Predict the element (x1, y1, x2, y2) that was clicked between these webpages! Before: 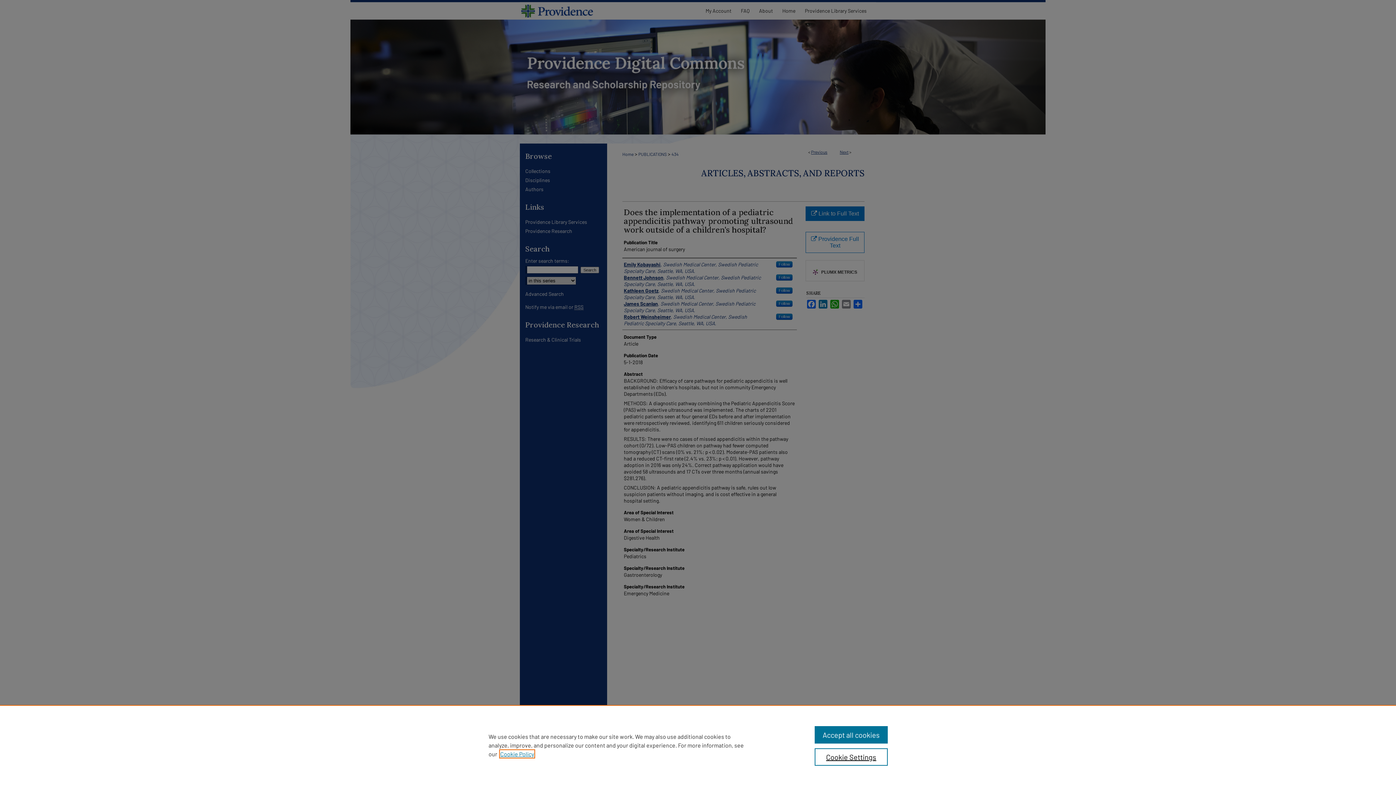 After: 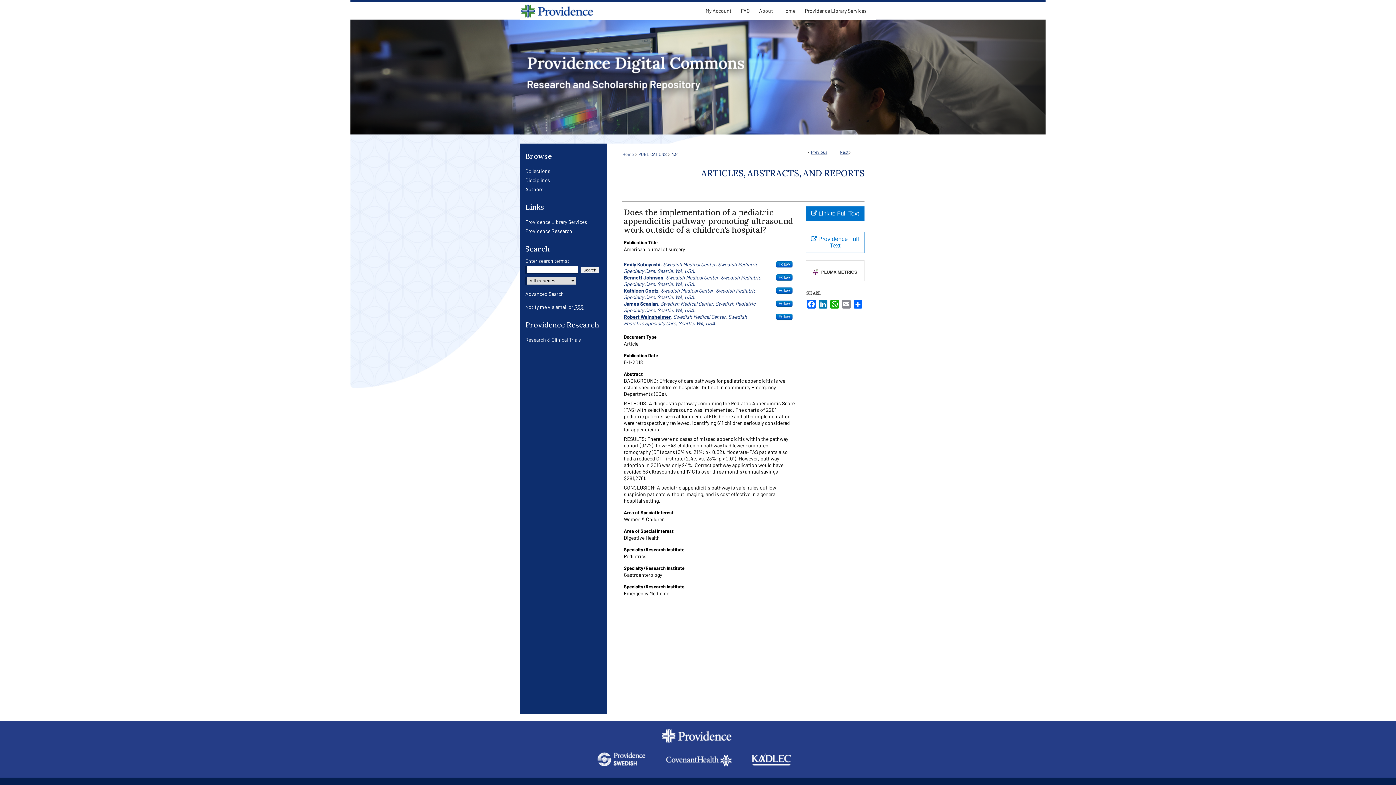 Action: label: Accept all cookies bbox: (814, 726, 887, 744)